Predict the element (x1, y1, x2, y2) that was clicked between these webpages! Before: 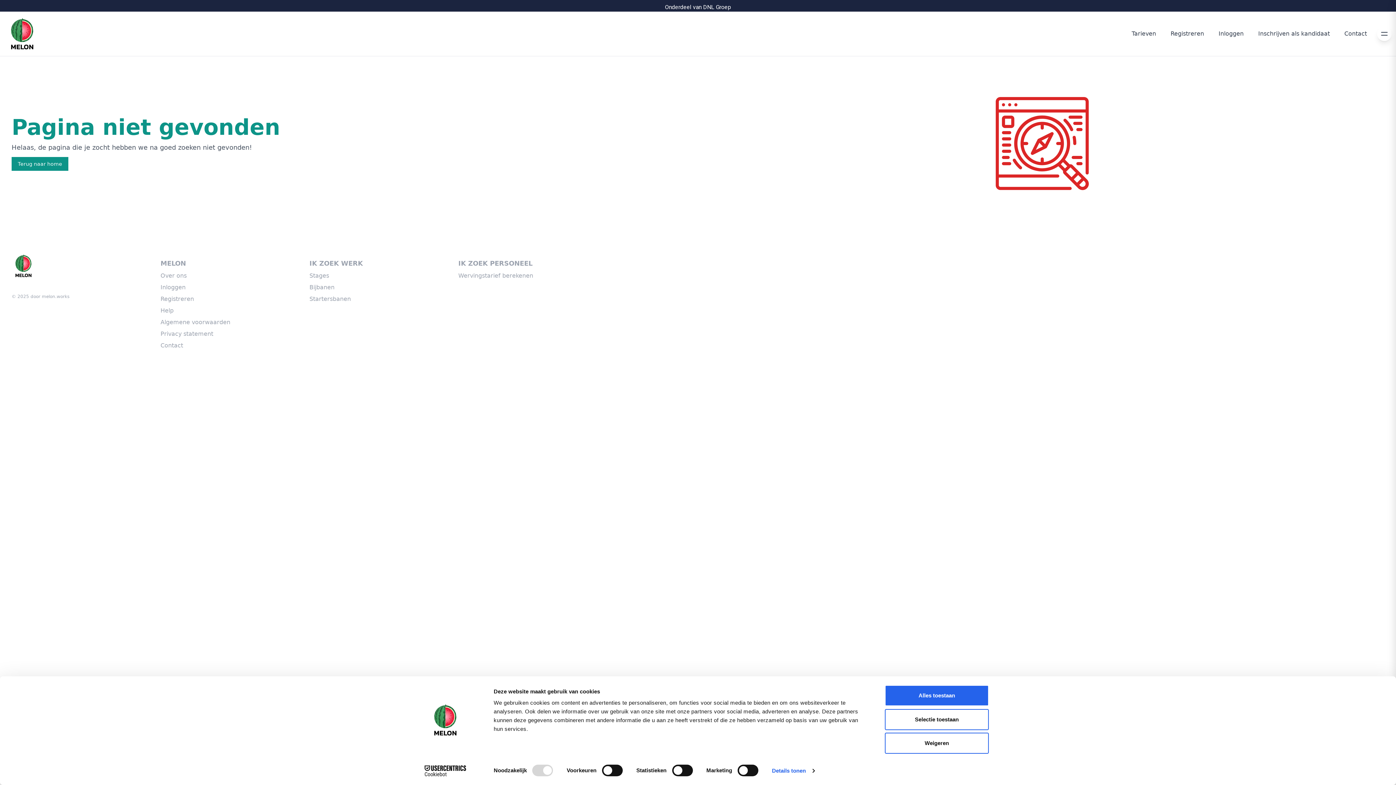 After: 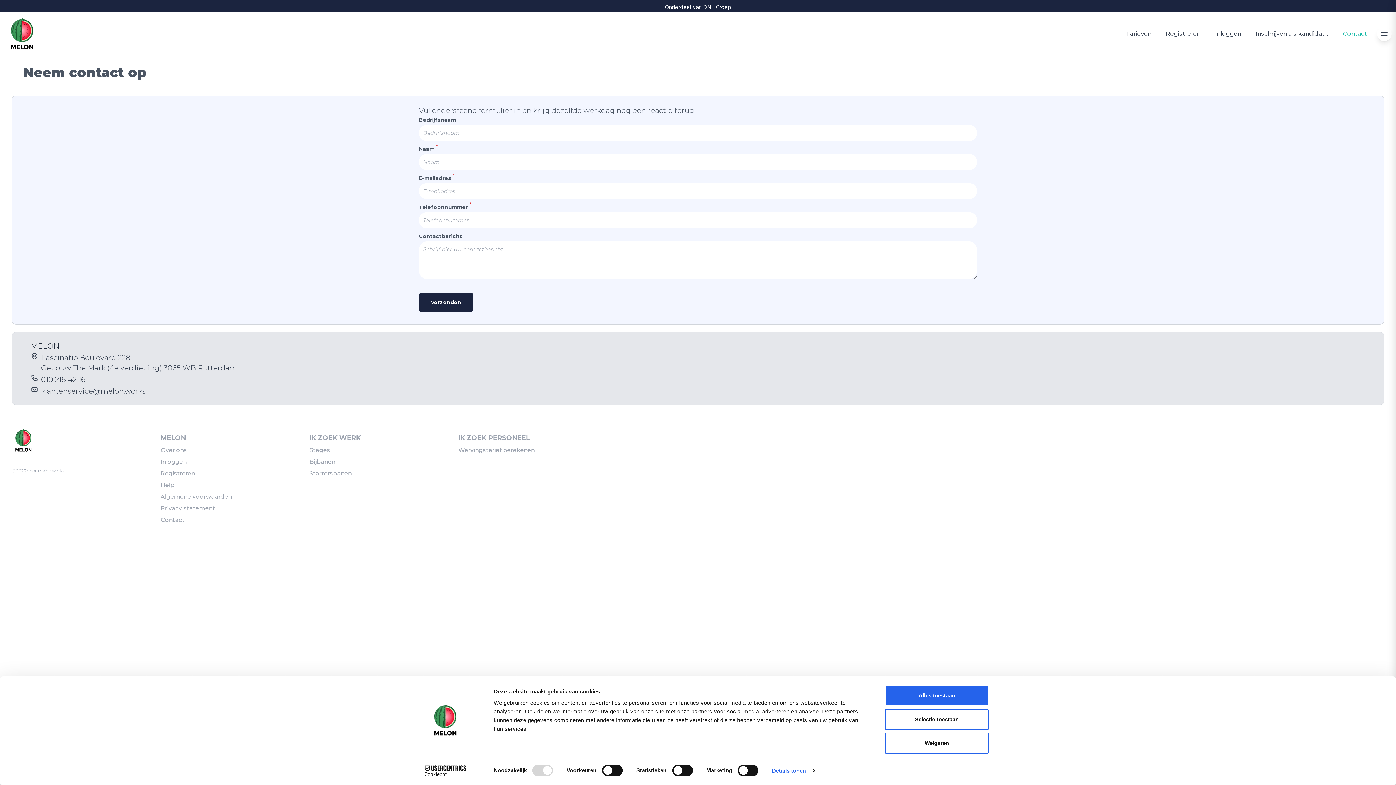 Action: bbox: (1338, 26, 1373, 41) label: Contact